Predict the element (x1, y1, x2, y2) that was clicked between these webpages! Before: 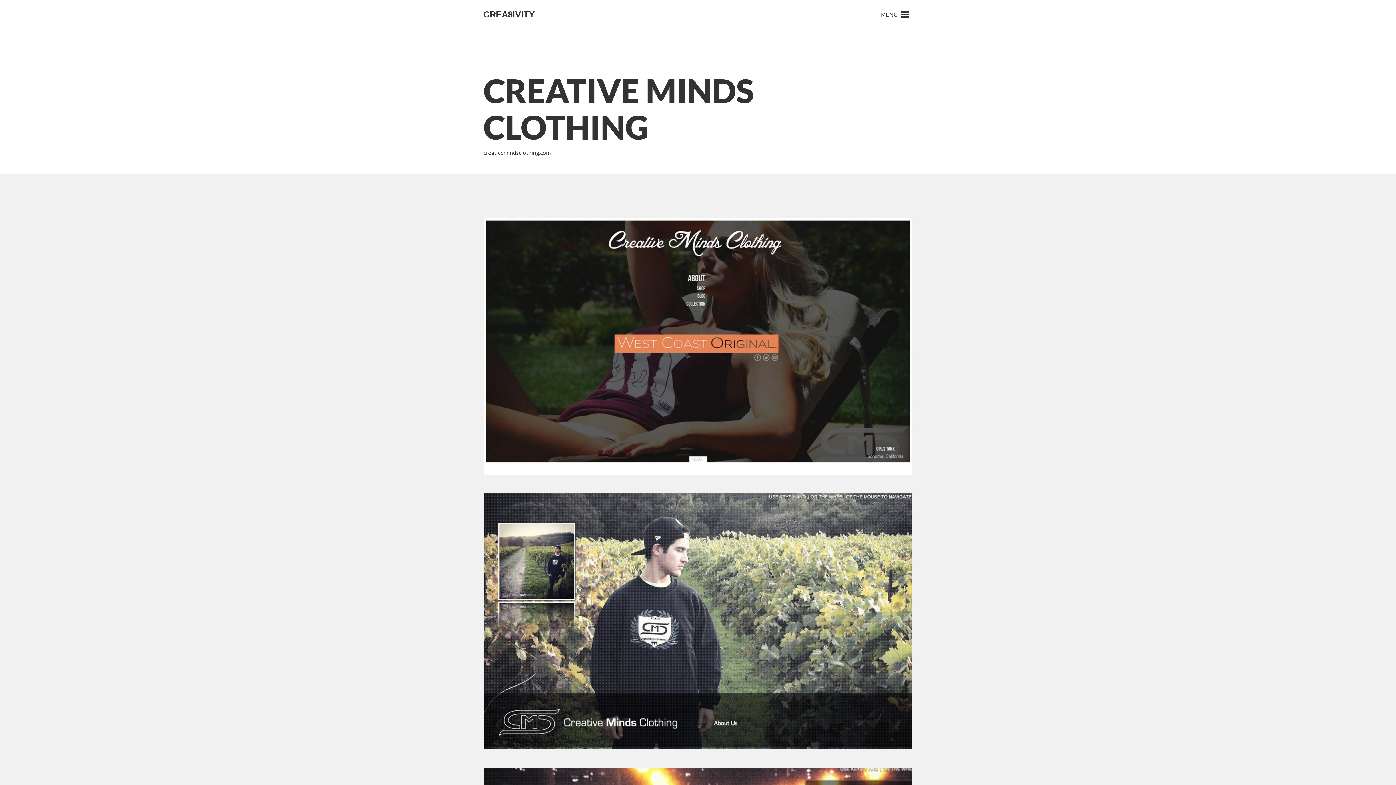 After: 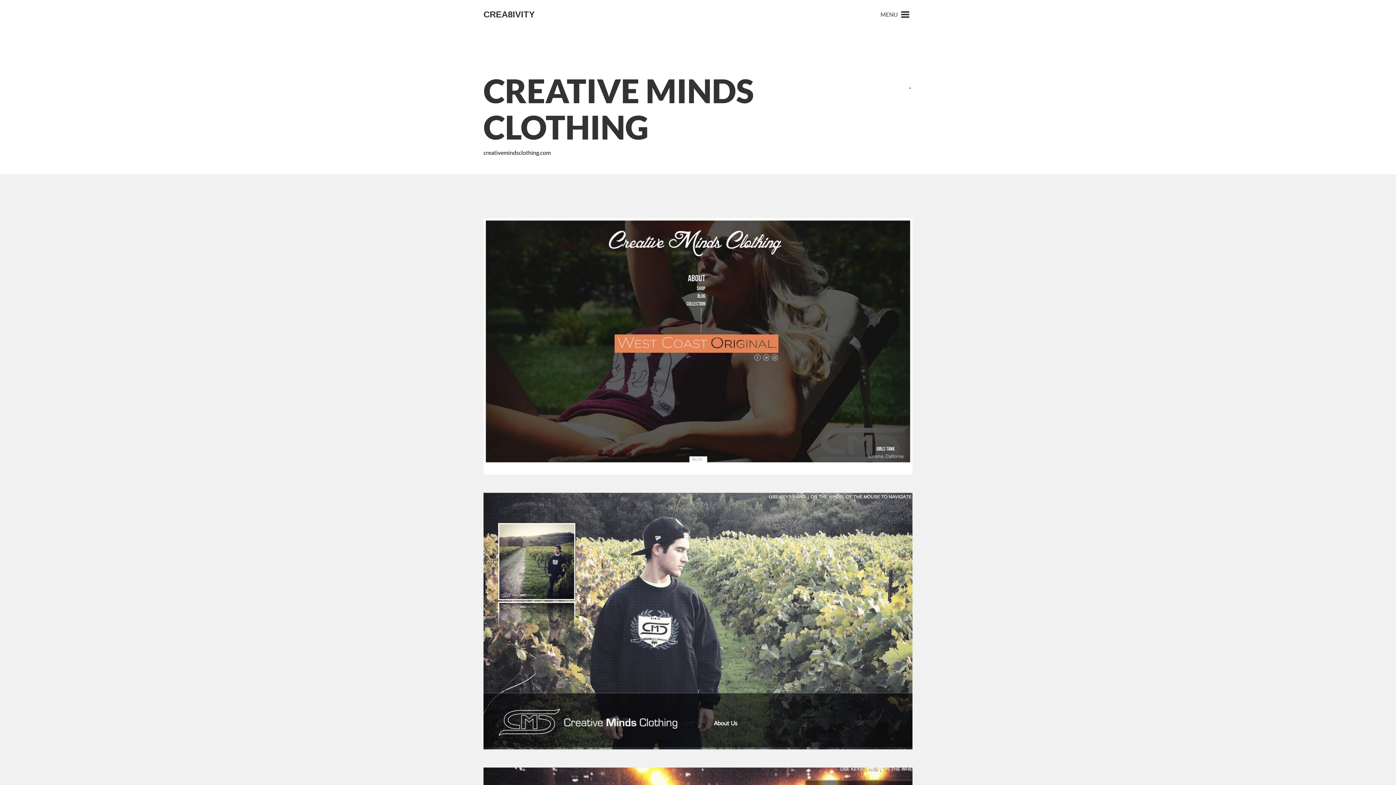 Action: label: creativemindsclothing.com bbox: (483, 149, 894, 156)